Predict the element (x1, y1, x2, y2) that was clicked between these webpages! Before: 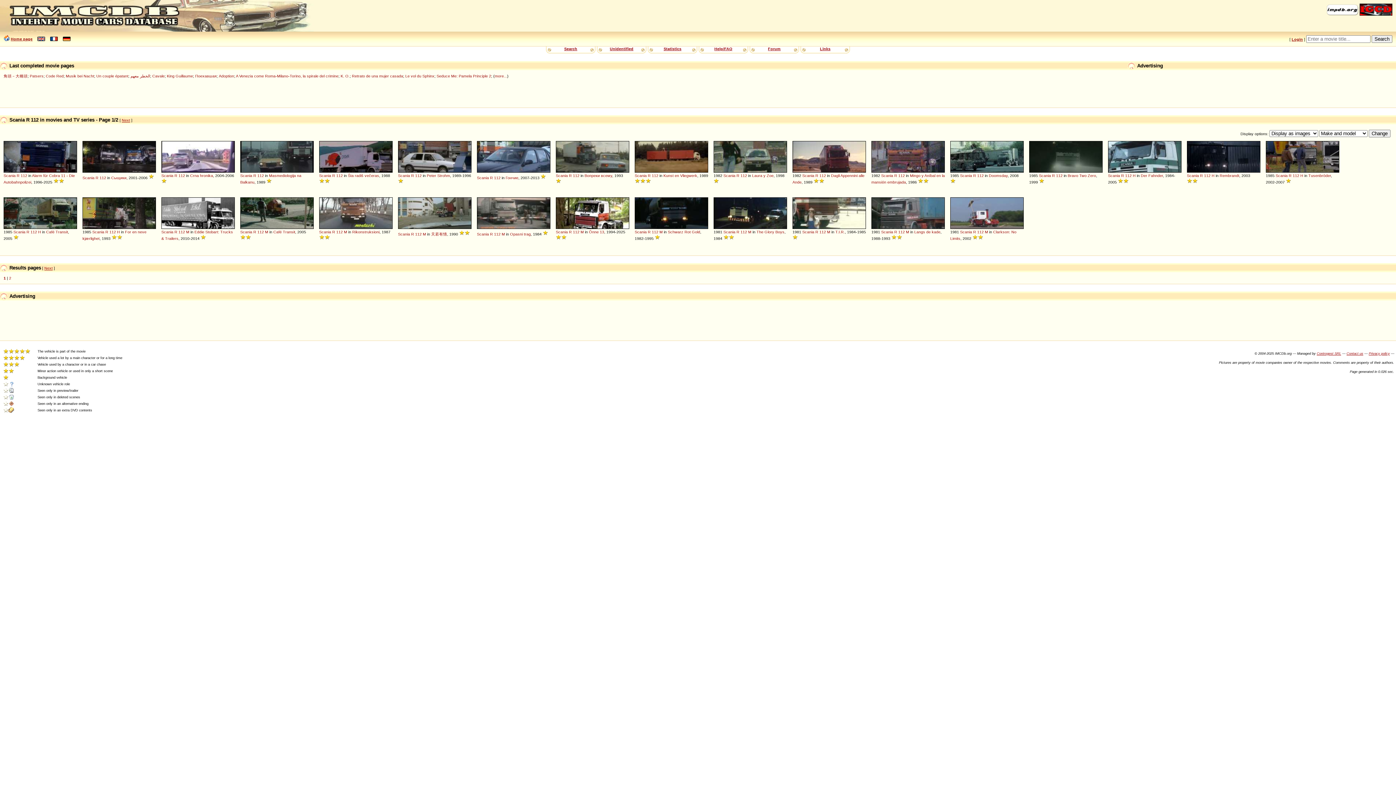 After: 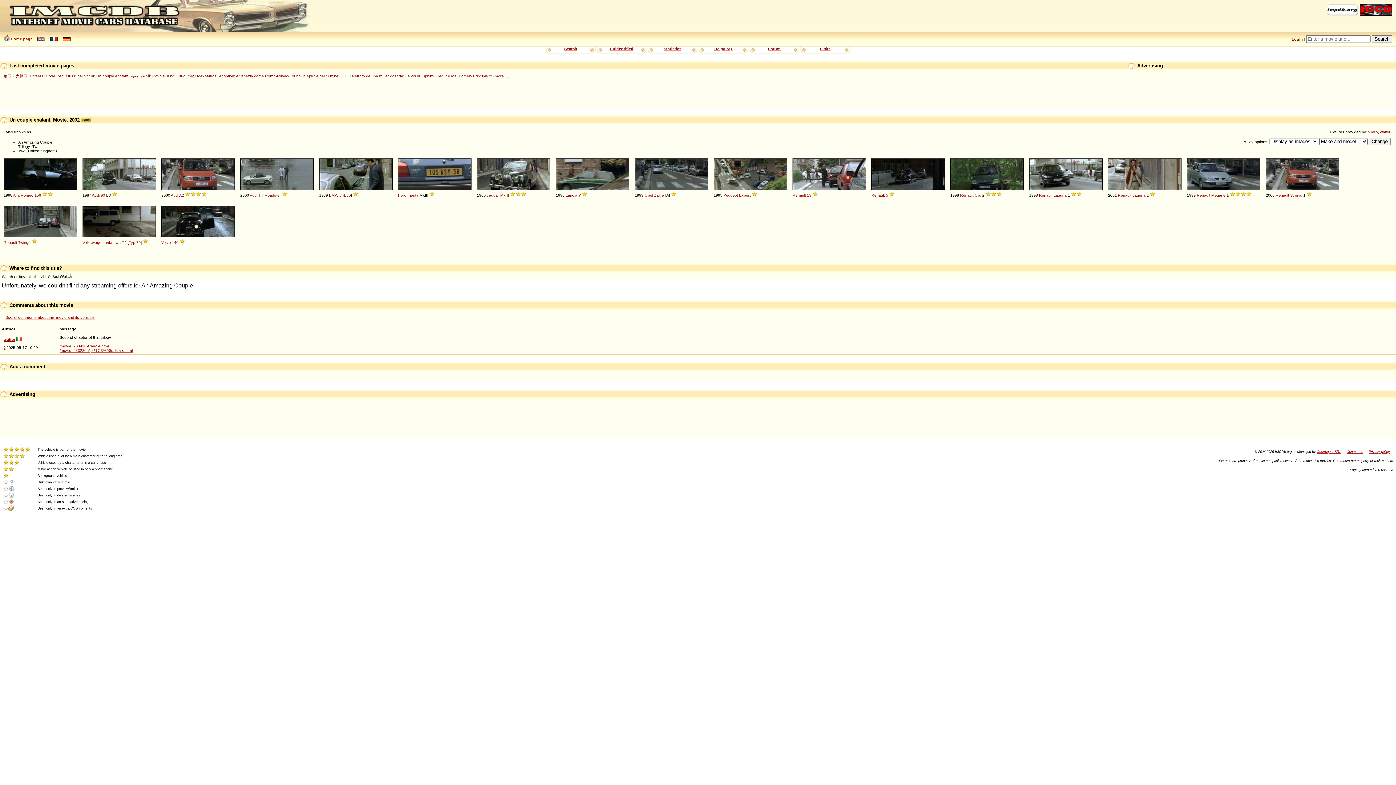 Action: bbox: (96, 73, 128, 78) label: Un couple épatant